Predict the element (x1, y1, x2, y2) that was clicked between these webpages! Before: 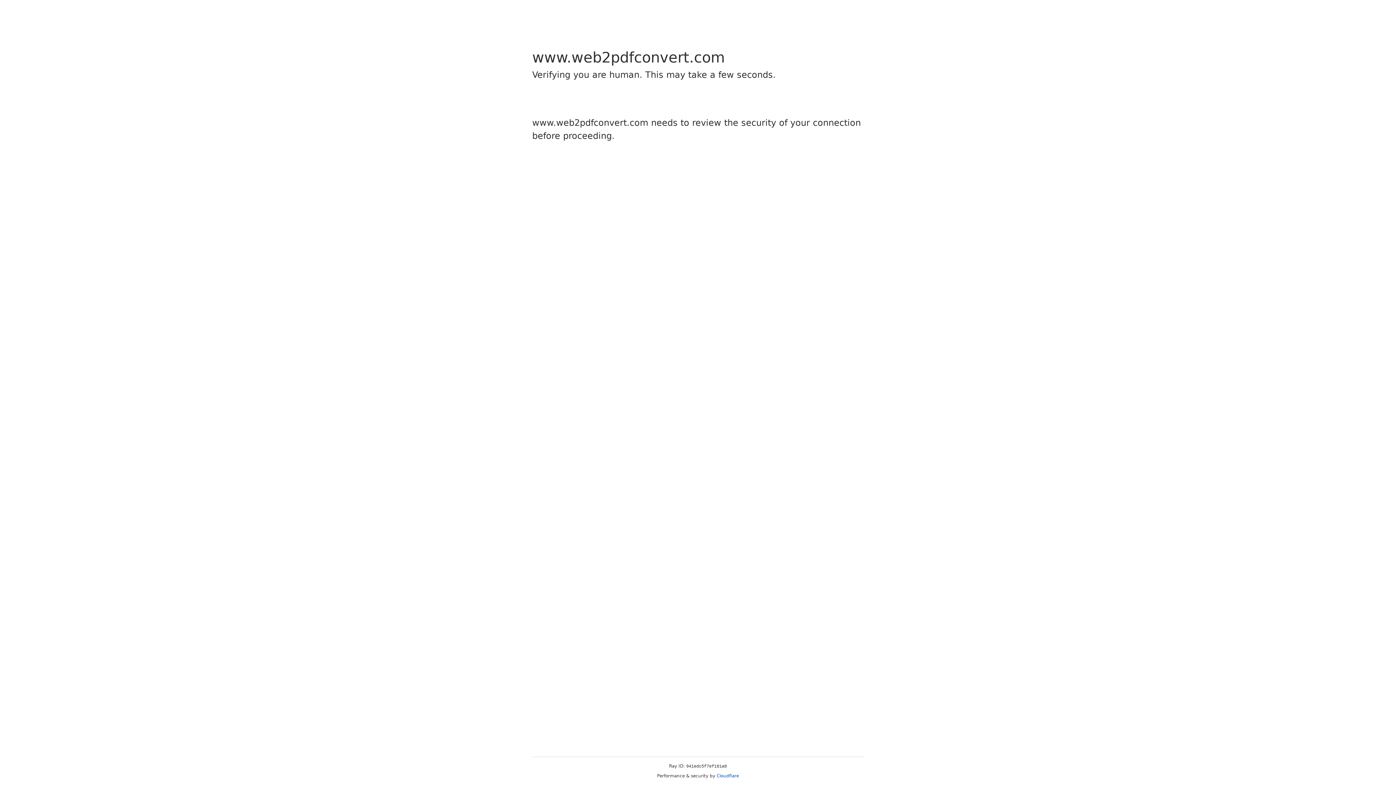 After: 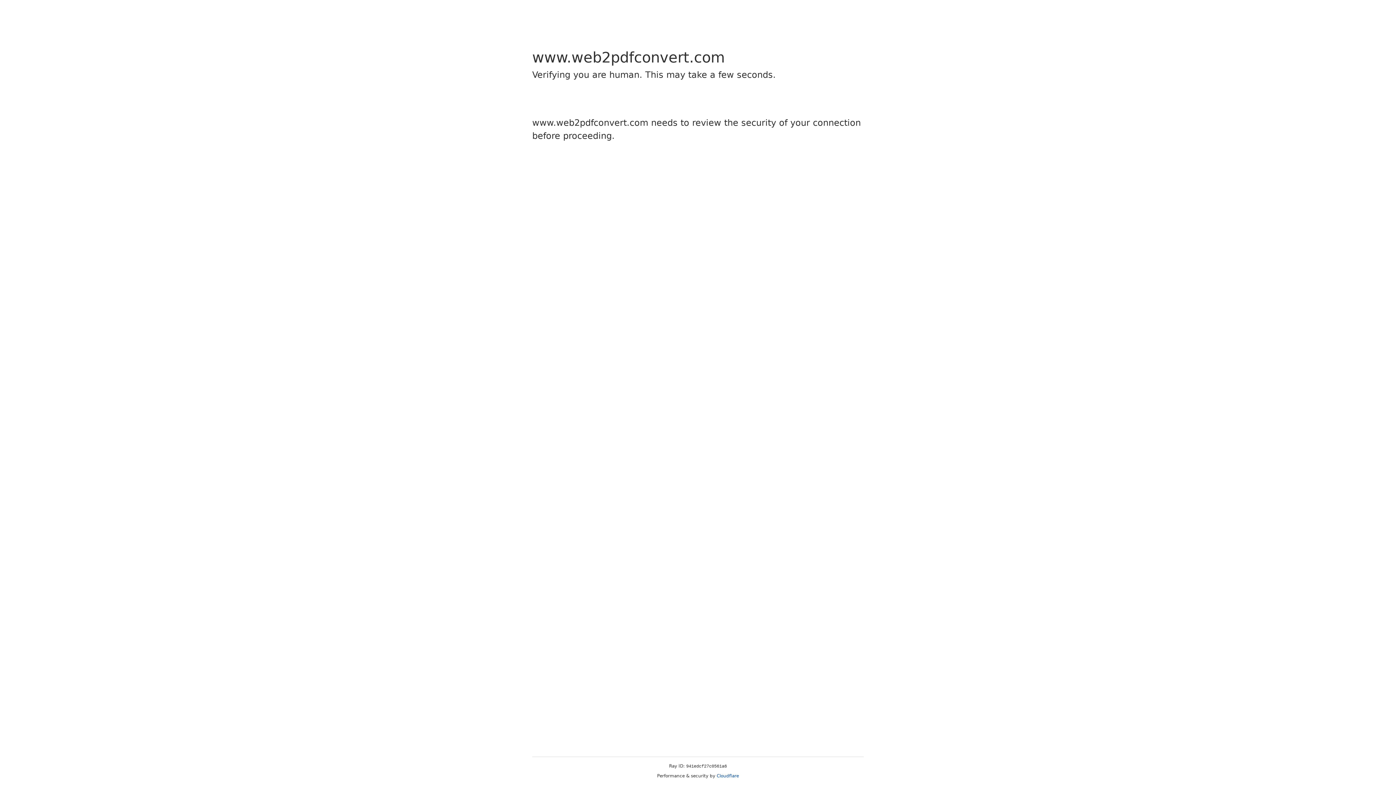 Action: bbox: (716, 773, 739, 778) label: Cloudflare